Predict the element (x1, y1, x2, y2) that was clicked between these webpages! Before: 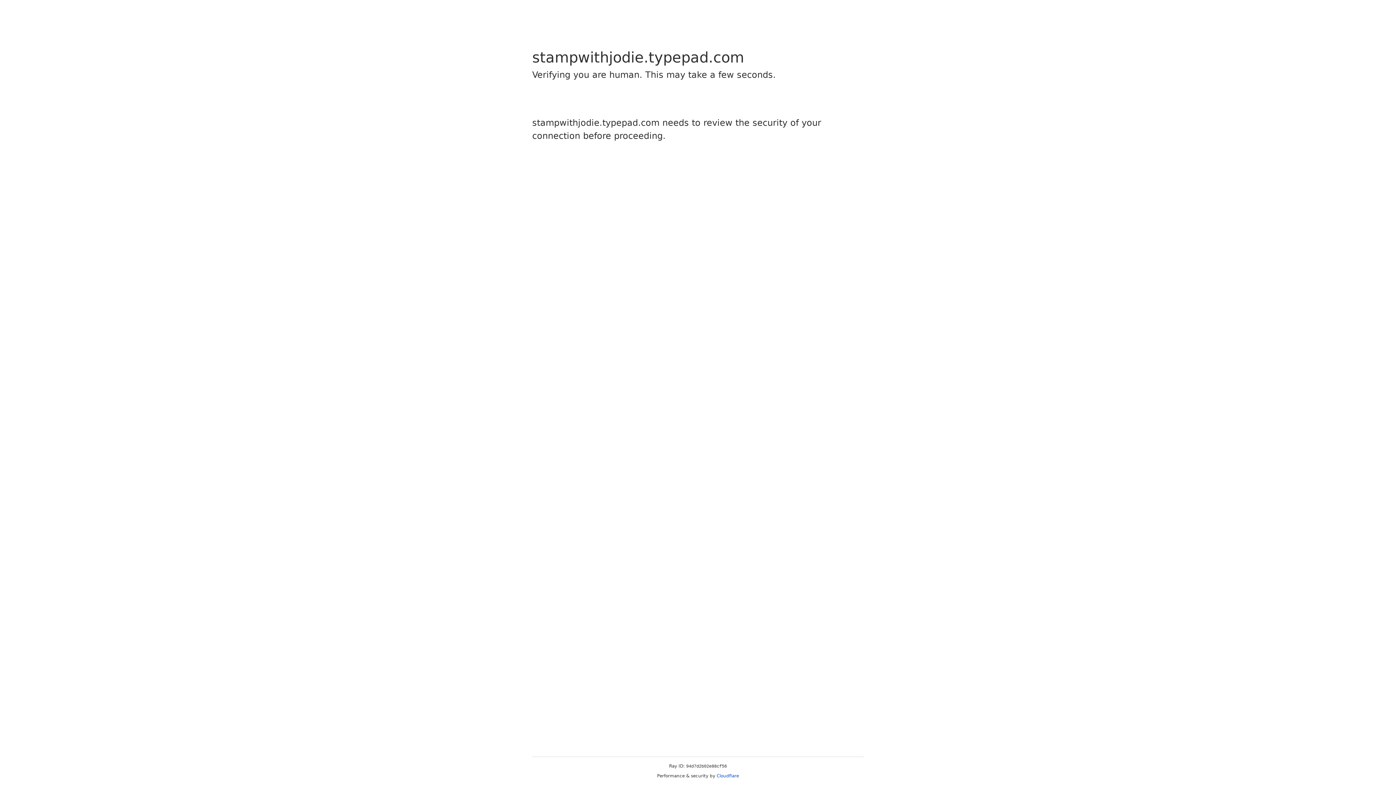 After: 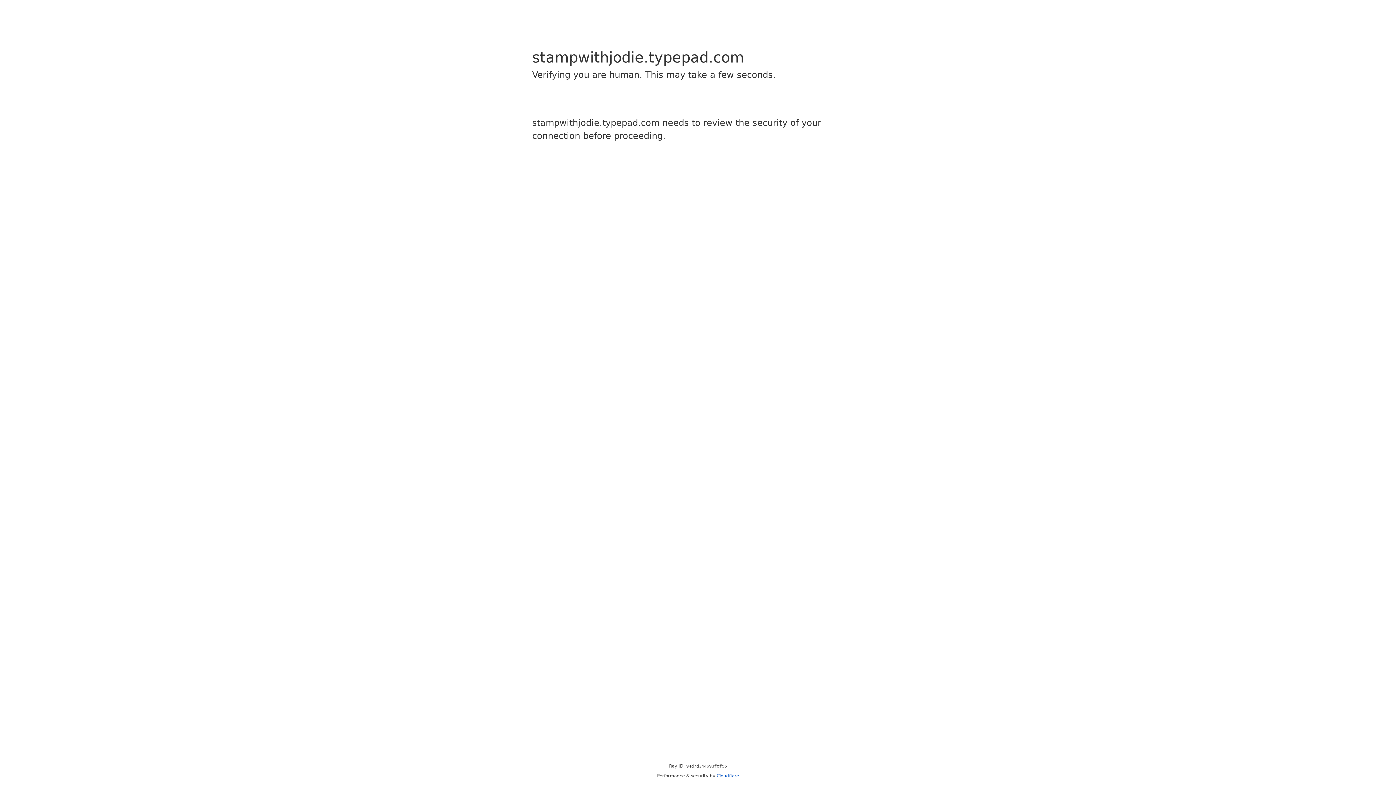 Action: bbox: (716, 773, 739, 778) label: Cloudflare